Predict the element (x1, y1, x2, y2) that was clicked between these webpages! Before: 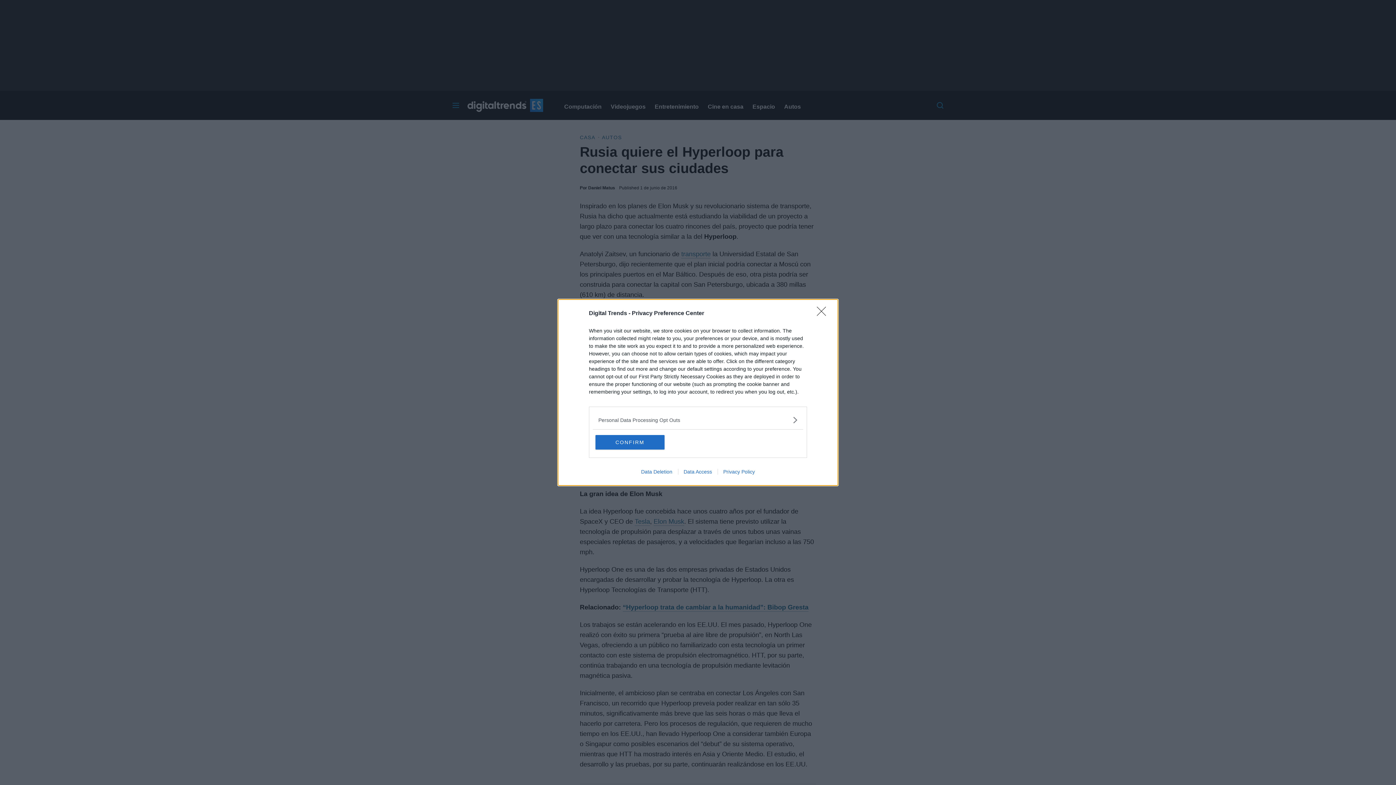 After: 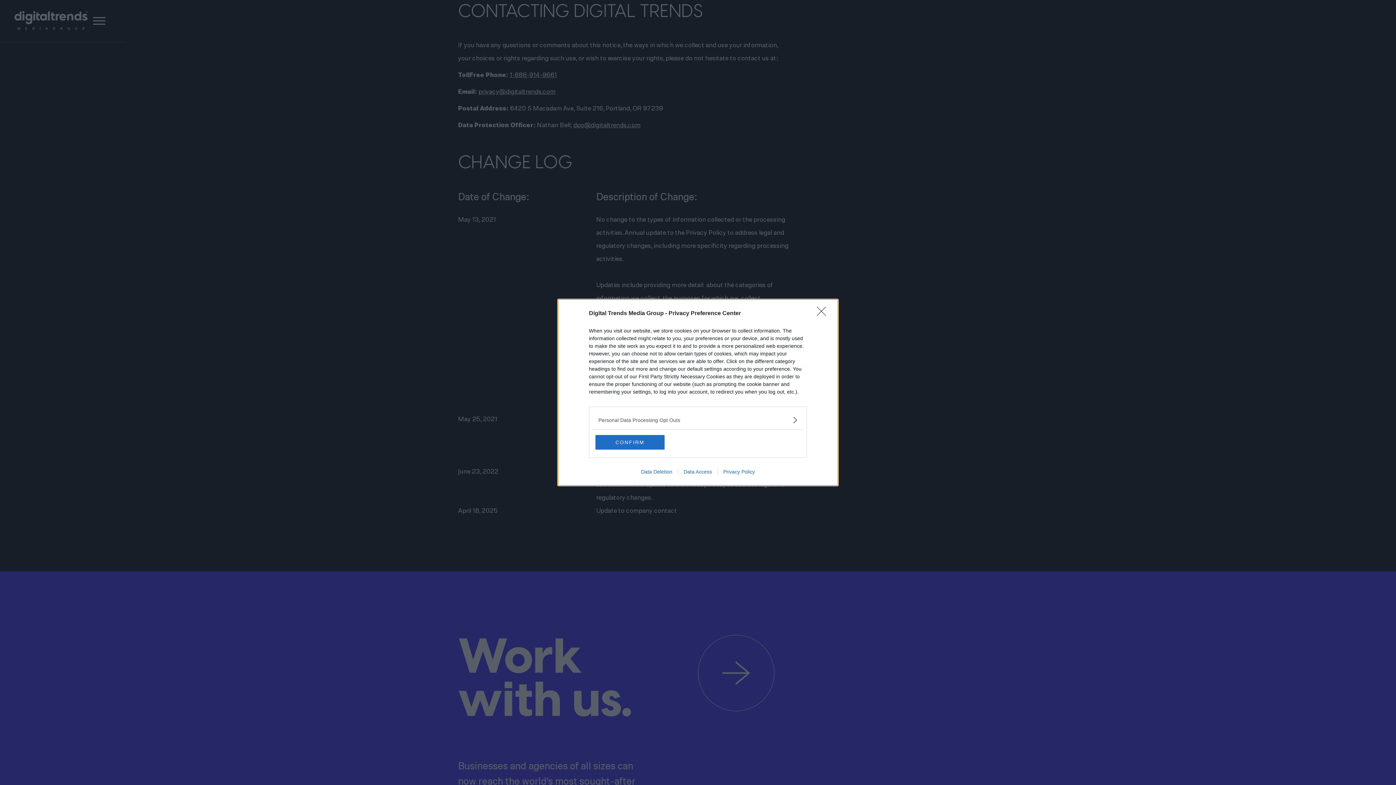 Action: label: Data Access bbox: (678, 469, 717, 474)